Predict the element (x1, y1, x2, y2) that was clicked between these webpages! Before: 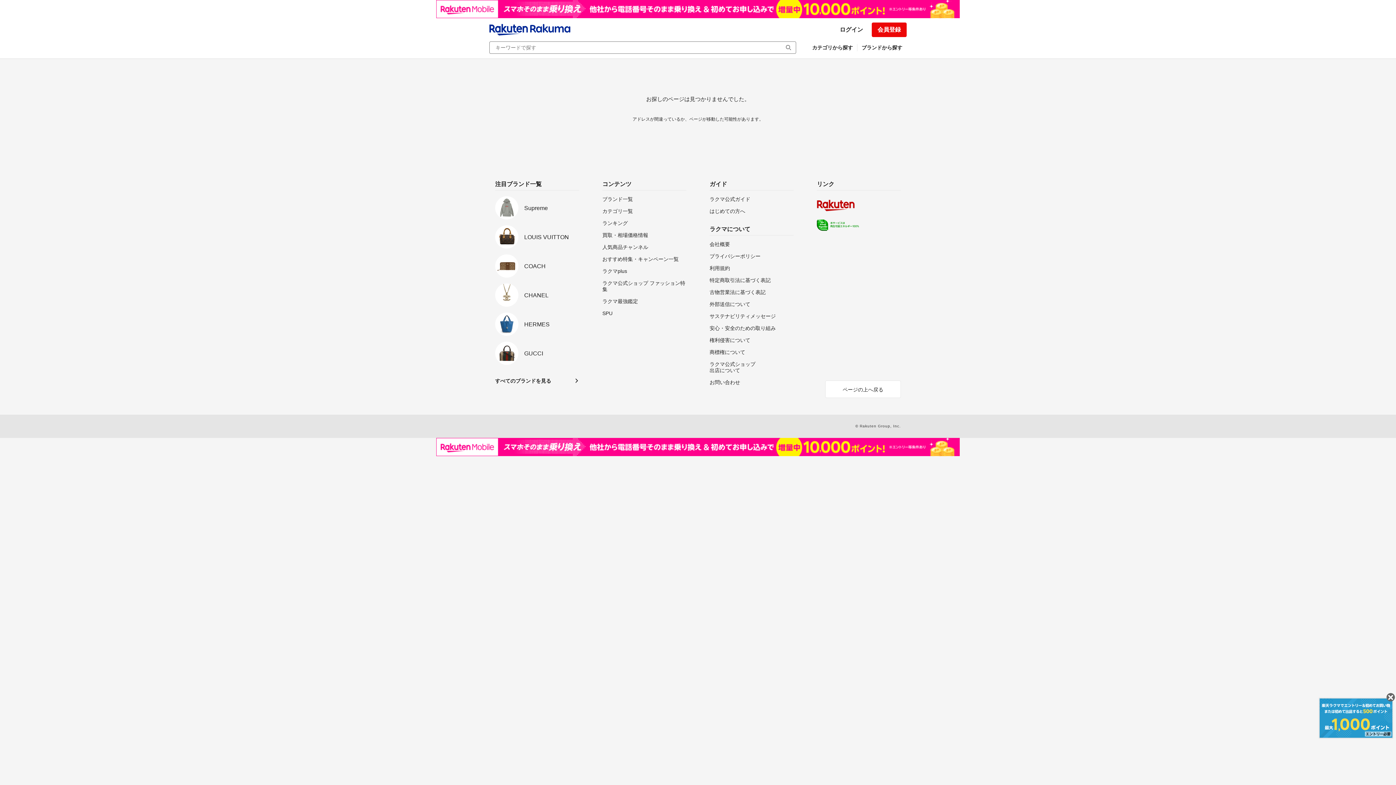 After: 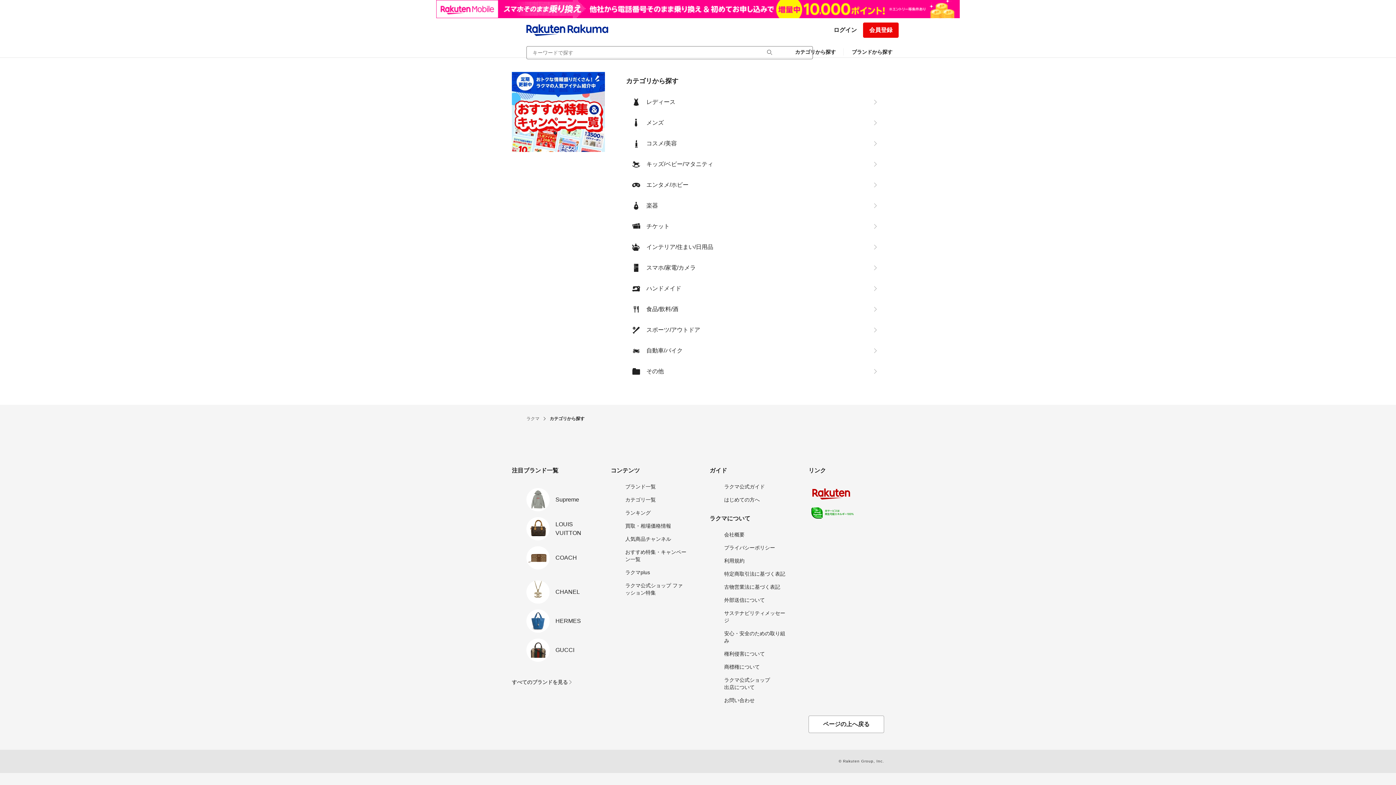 Action: label: カテゴリから探す bbox: (808, 41, 857, 54)